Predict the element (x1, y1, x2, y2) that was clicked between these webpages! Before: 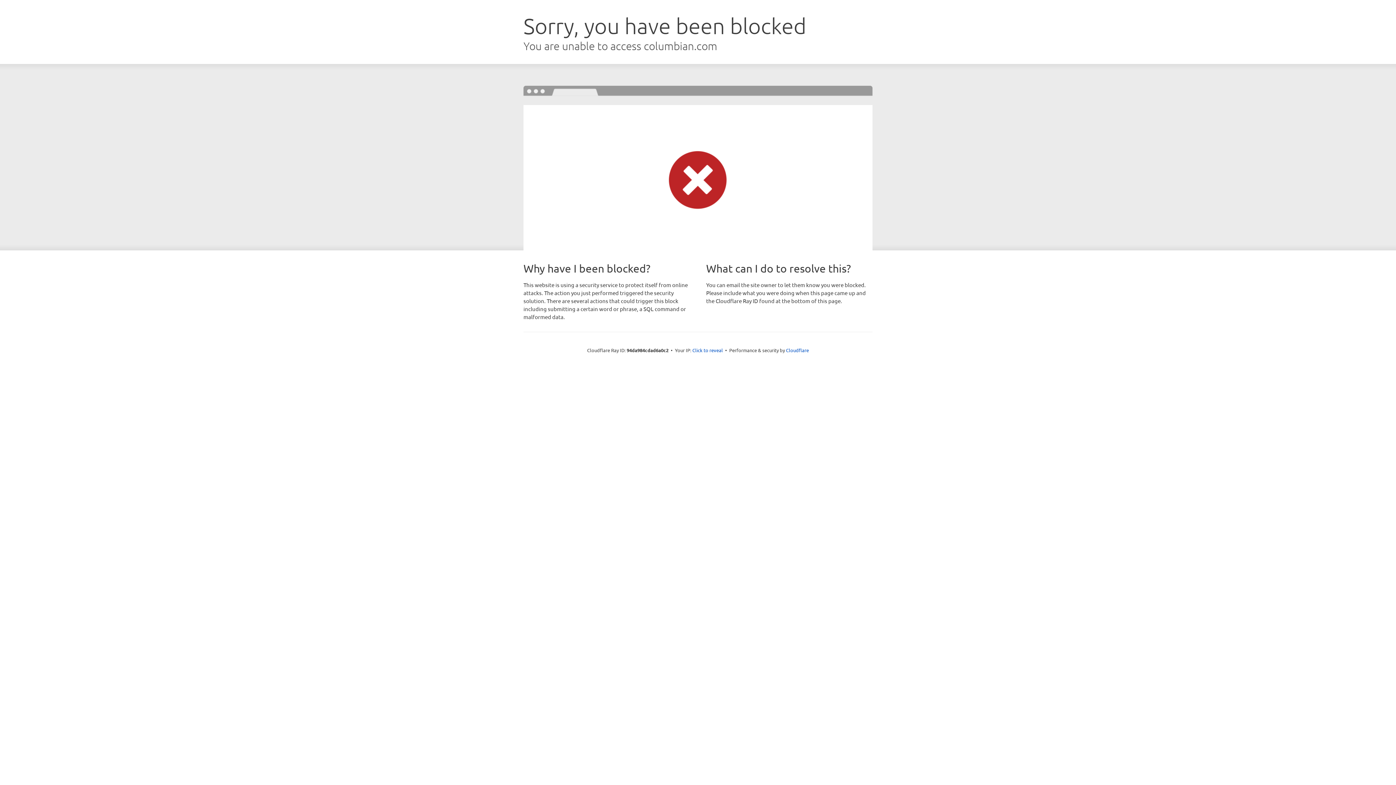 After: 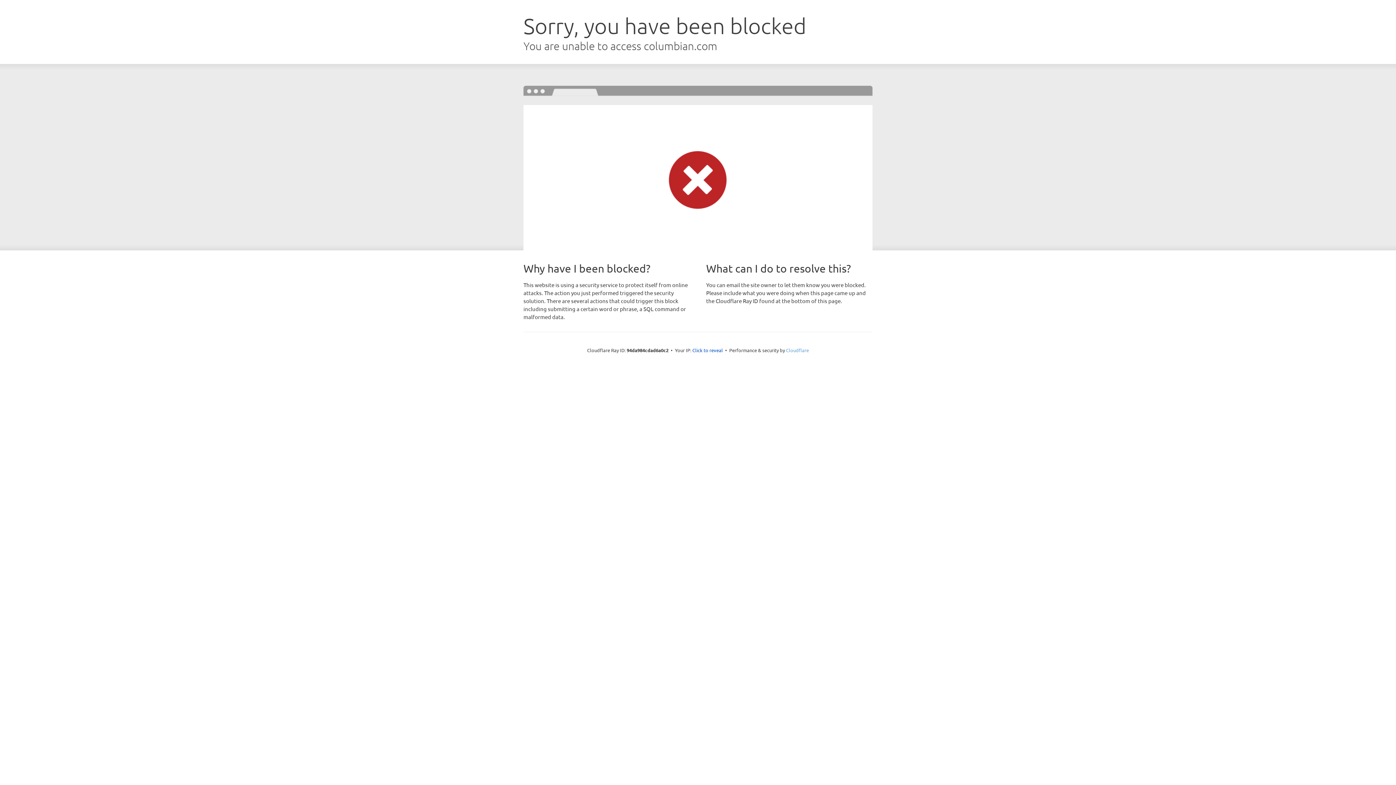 Action: bbox: (786, 347, 809, 353) label: Cloudflare